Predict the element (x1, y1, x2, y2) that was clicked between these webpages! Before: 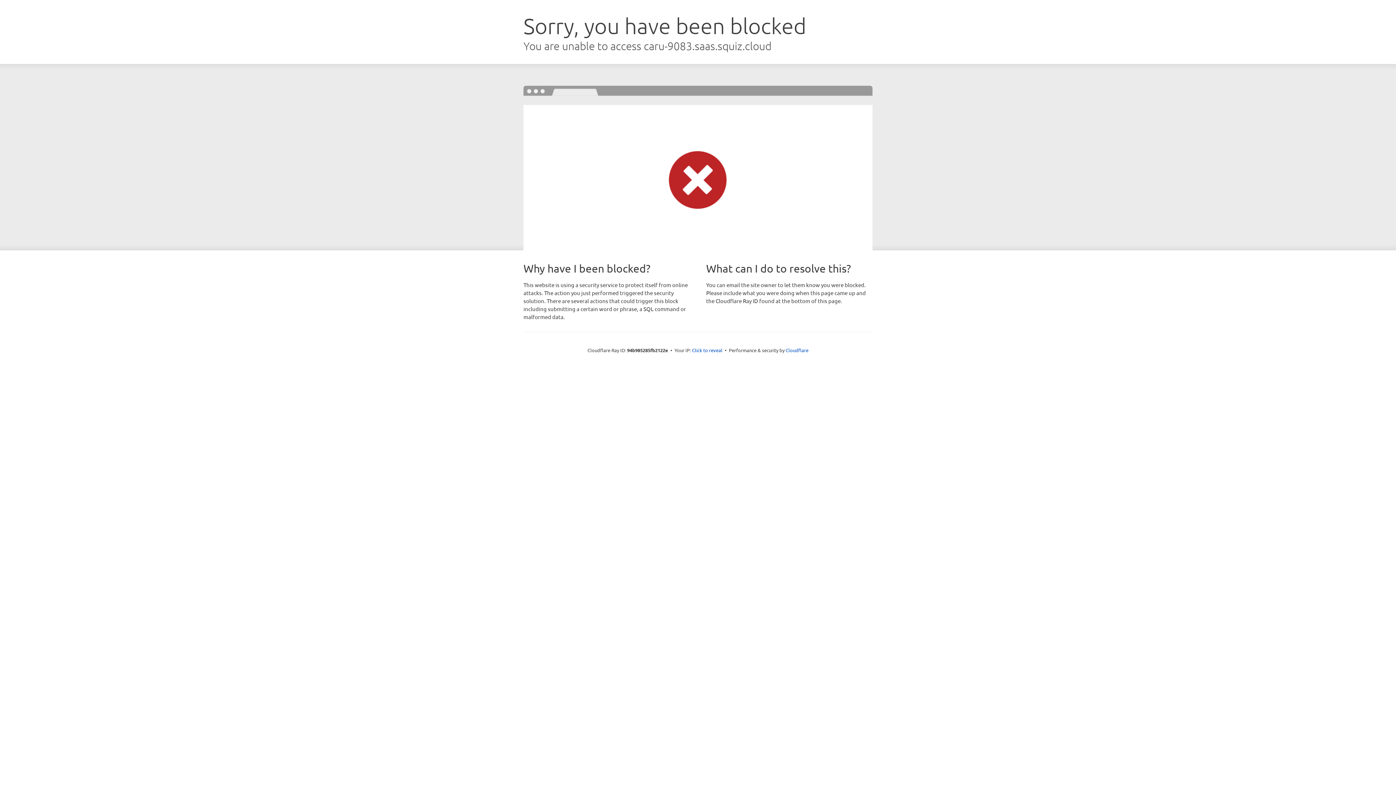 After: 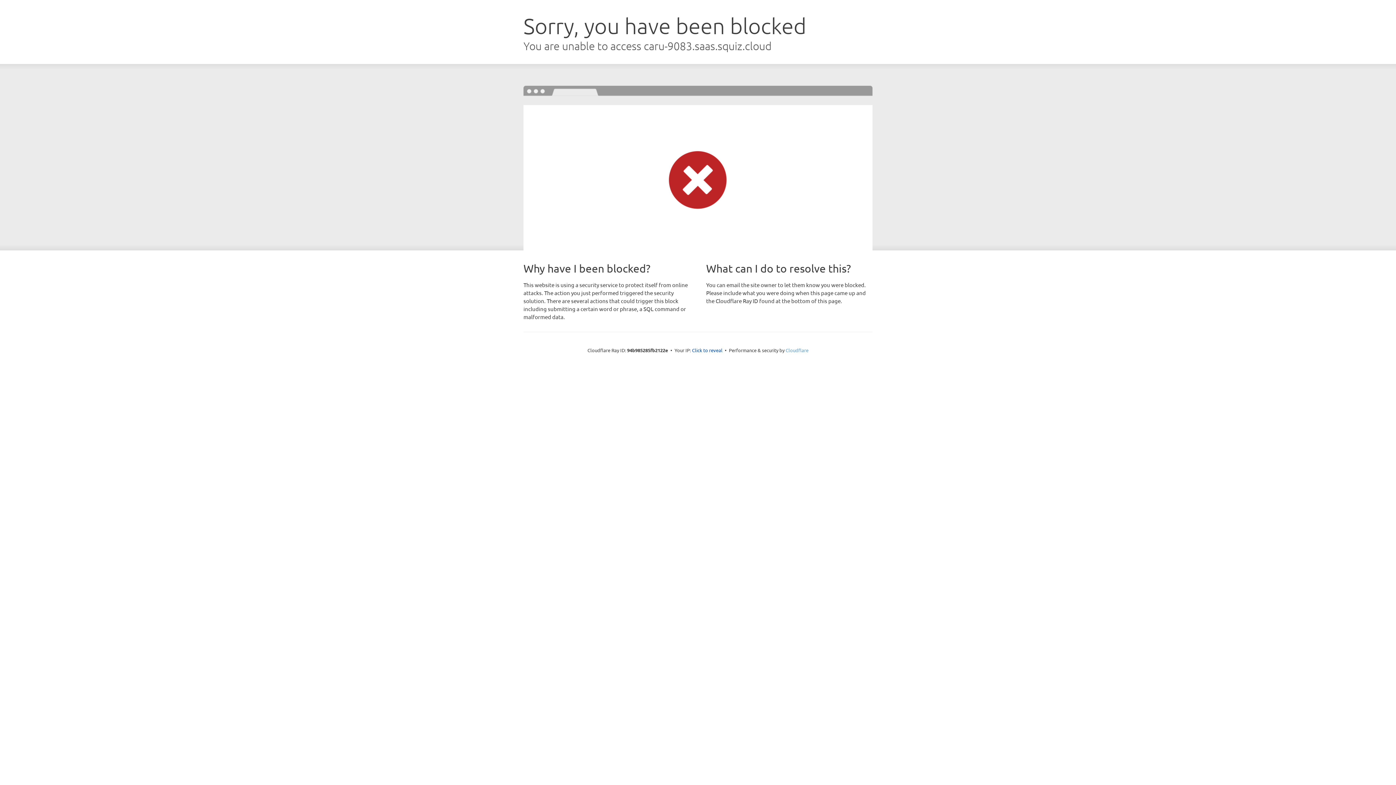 Action: bbox: (785, 347, 808, 353) label: Cloudflare